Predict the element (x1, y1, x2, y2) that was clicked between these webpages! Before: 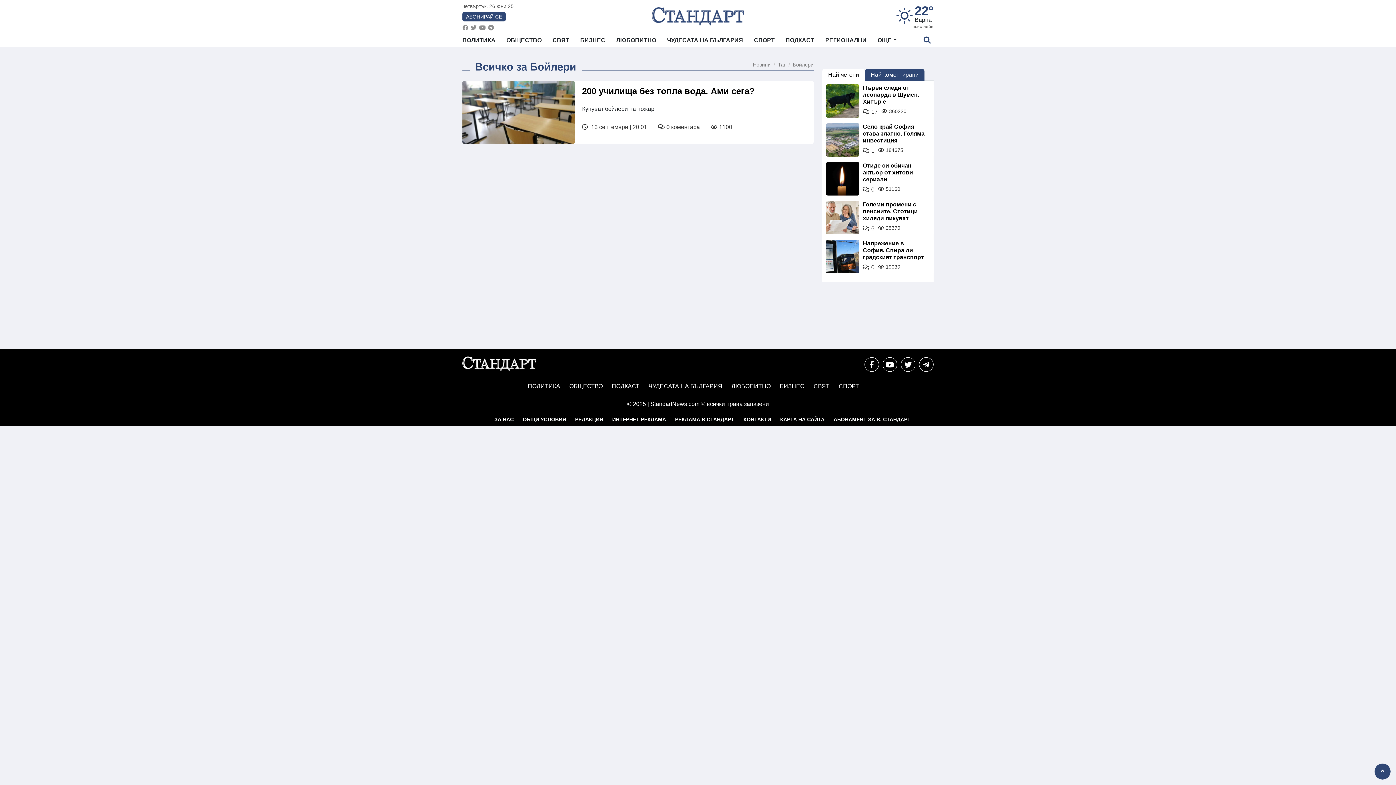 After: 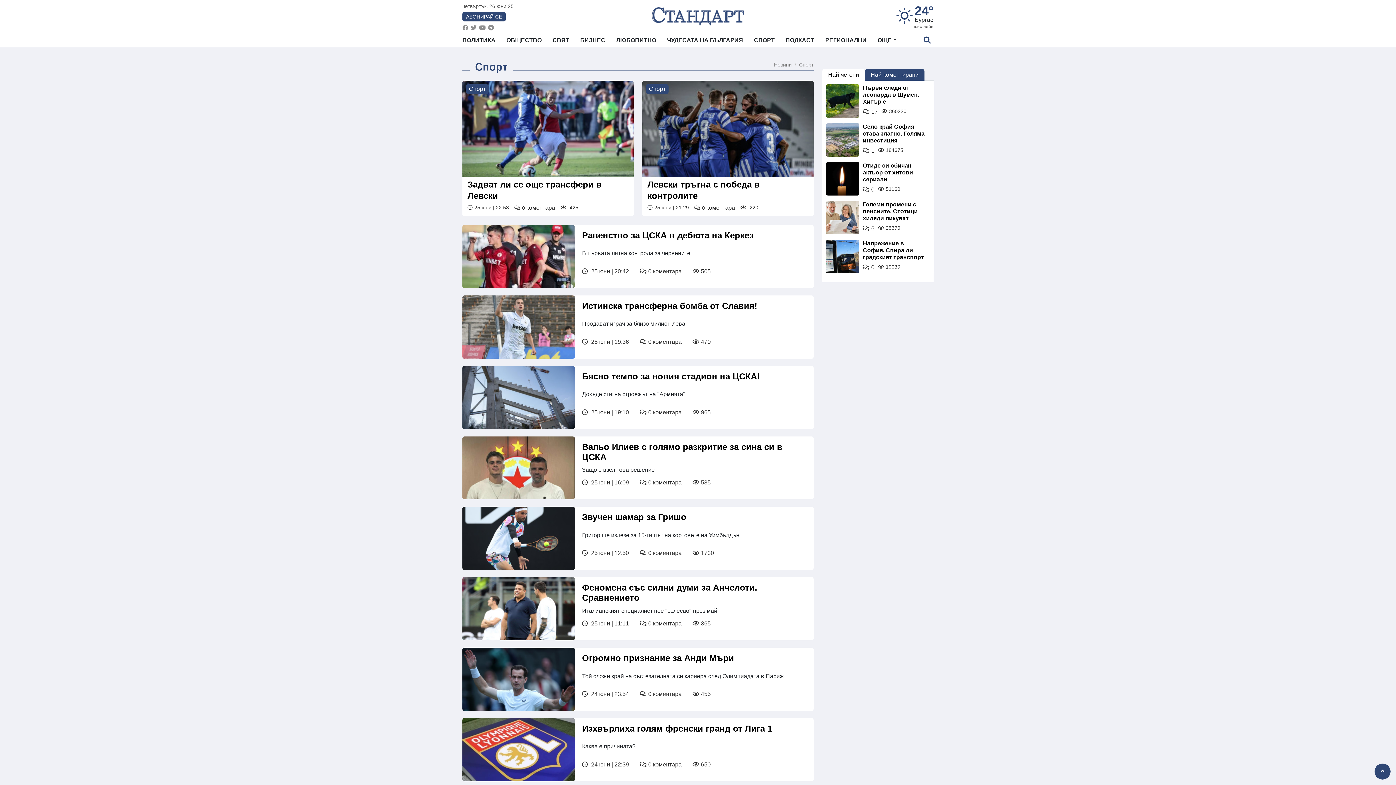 Action: bbox: (838, 383, 859, 389) label: СПОРТ